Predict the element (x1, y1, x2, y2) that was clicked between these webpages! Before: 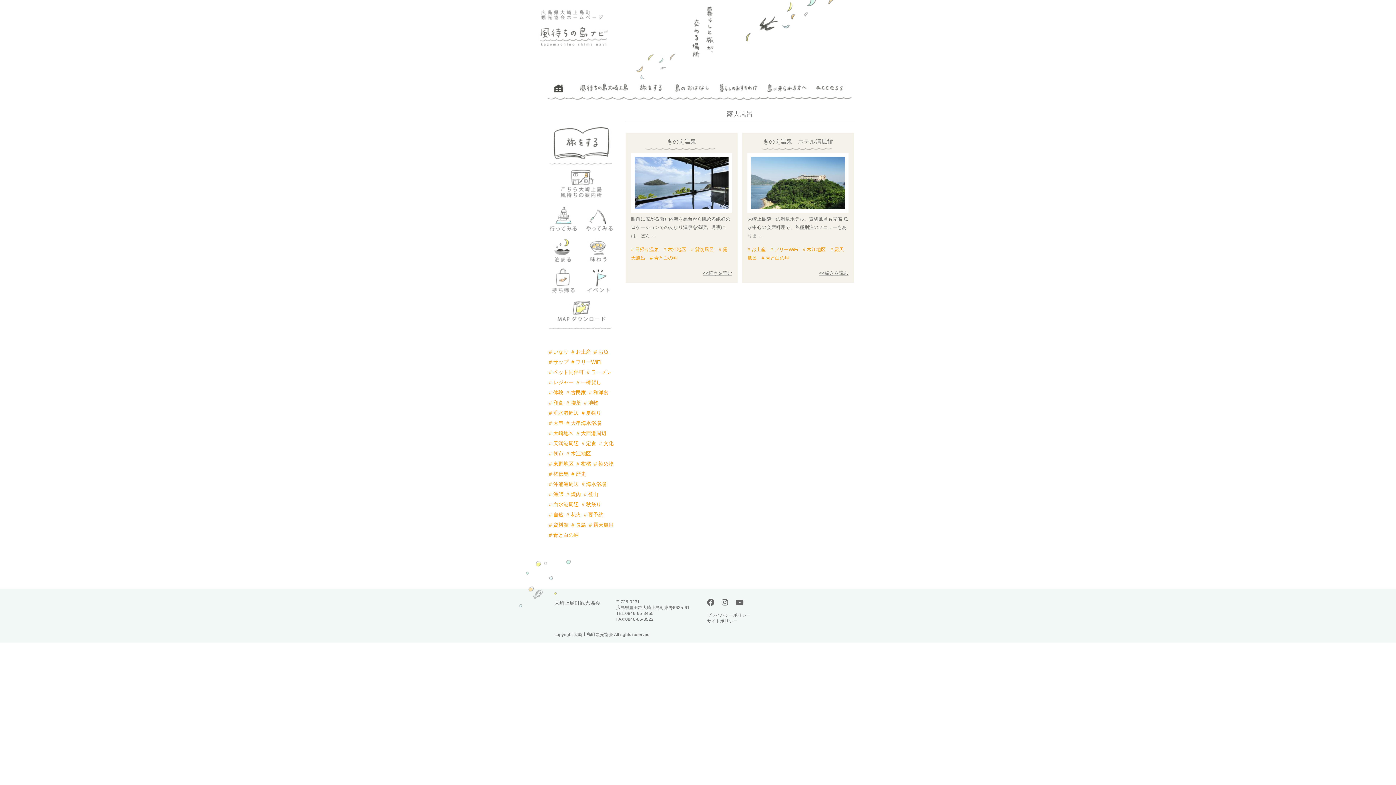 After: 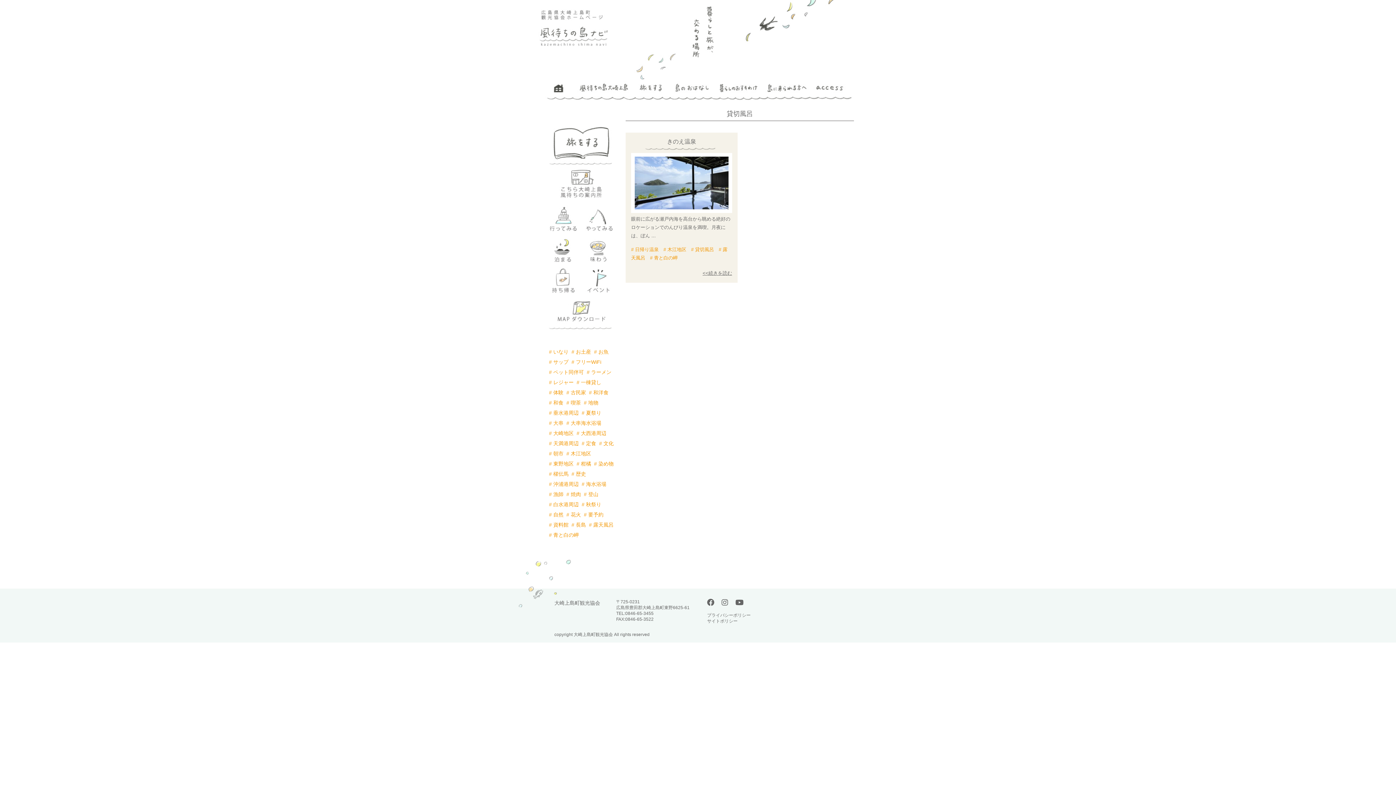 Action: bbox: (695, 246, 714, 252) label: 貸切風呂